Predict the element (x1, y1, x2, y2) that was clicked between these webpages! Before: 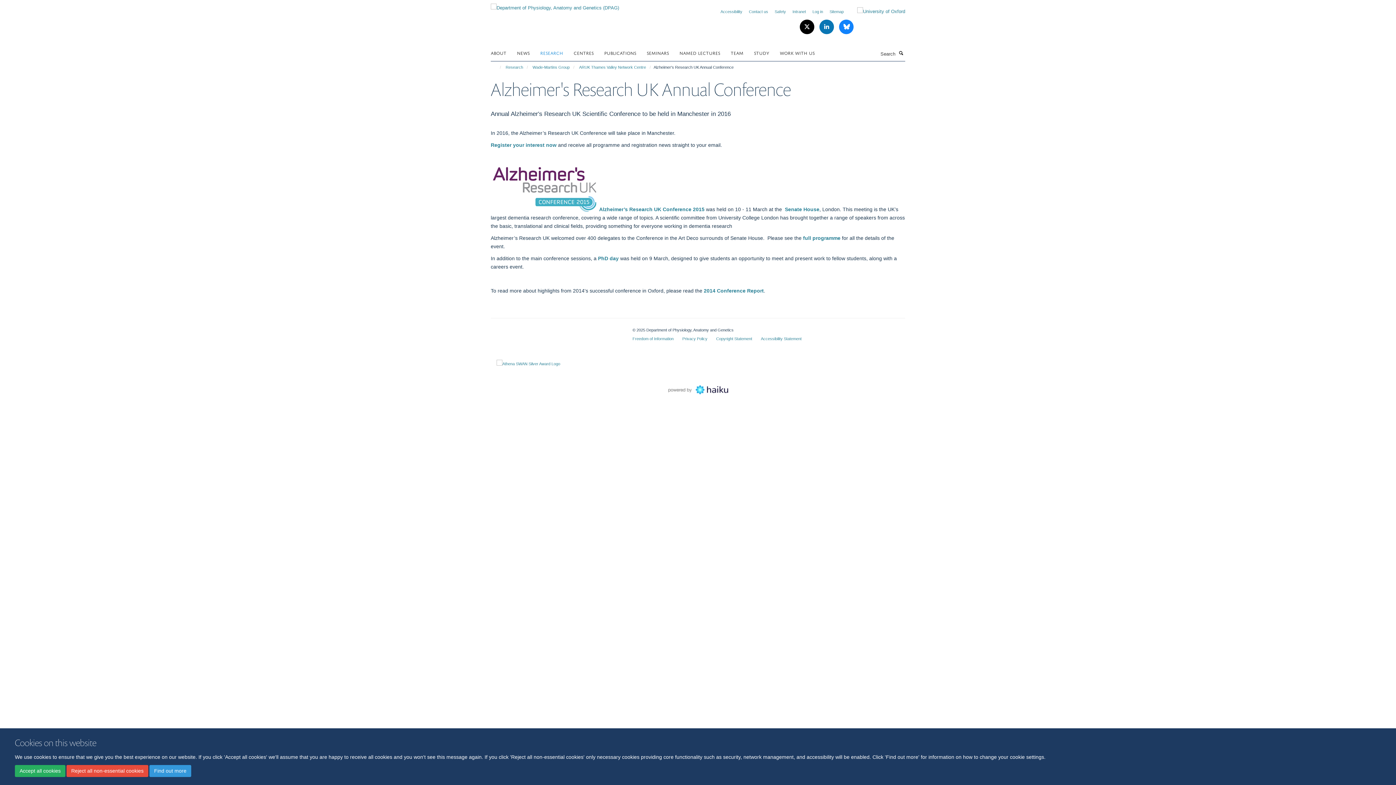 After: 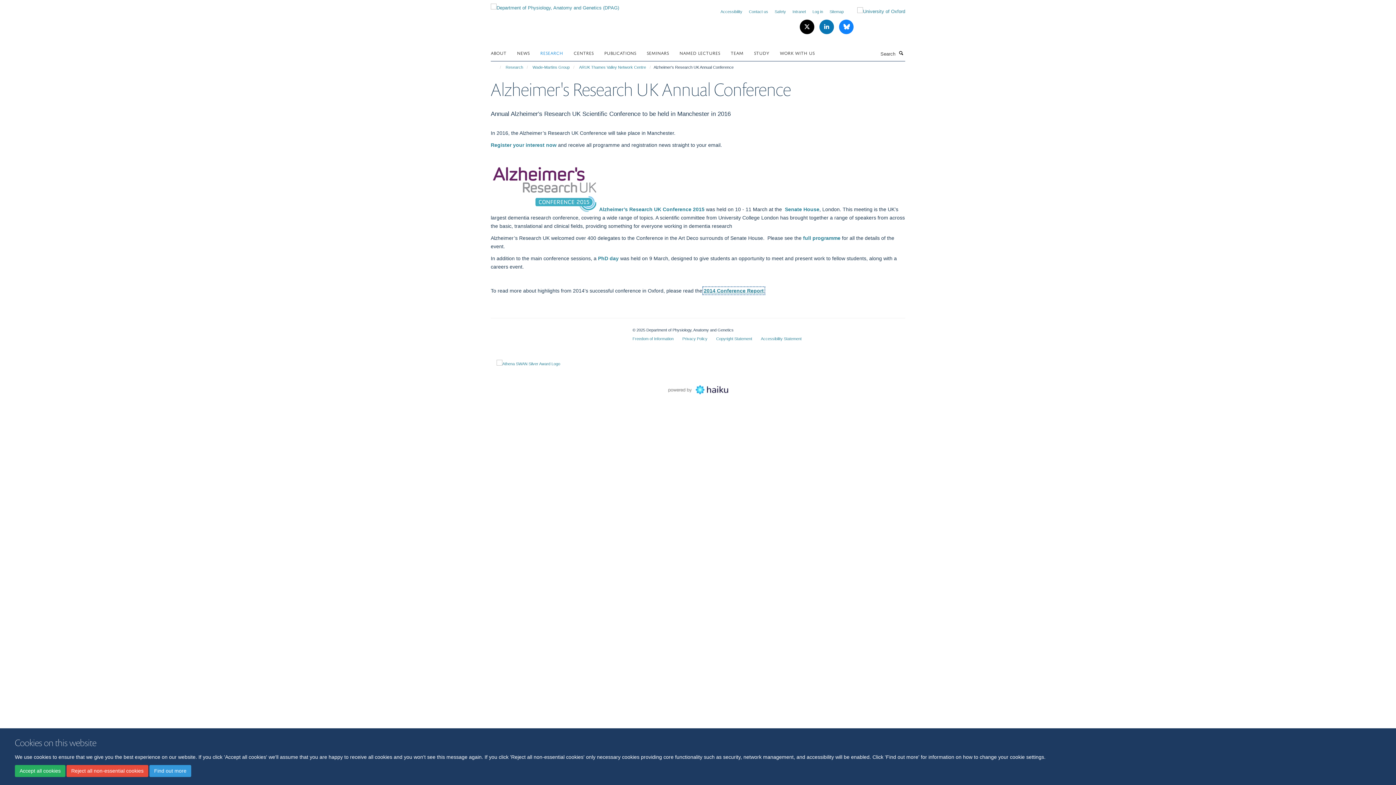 Action: bbox: (704, 287, 764, 293) label: 2014 Conference Report